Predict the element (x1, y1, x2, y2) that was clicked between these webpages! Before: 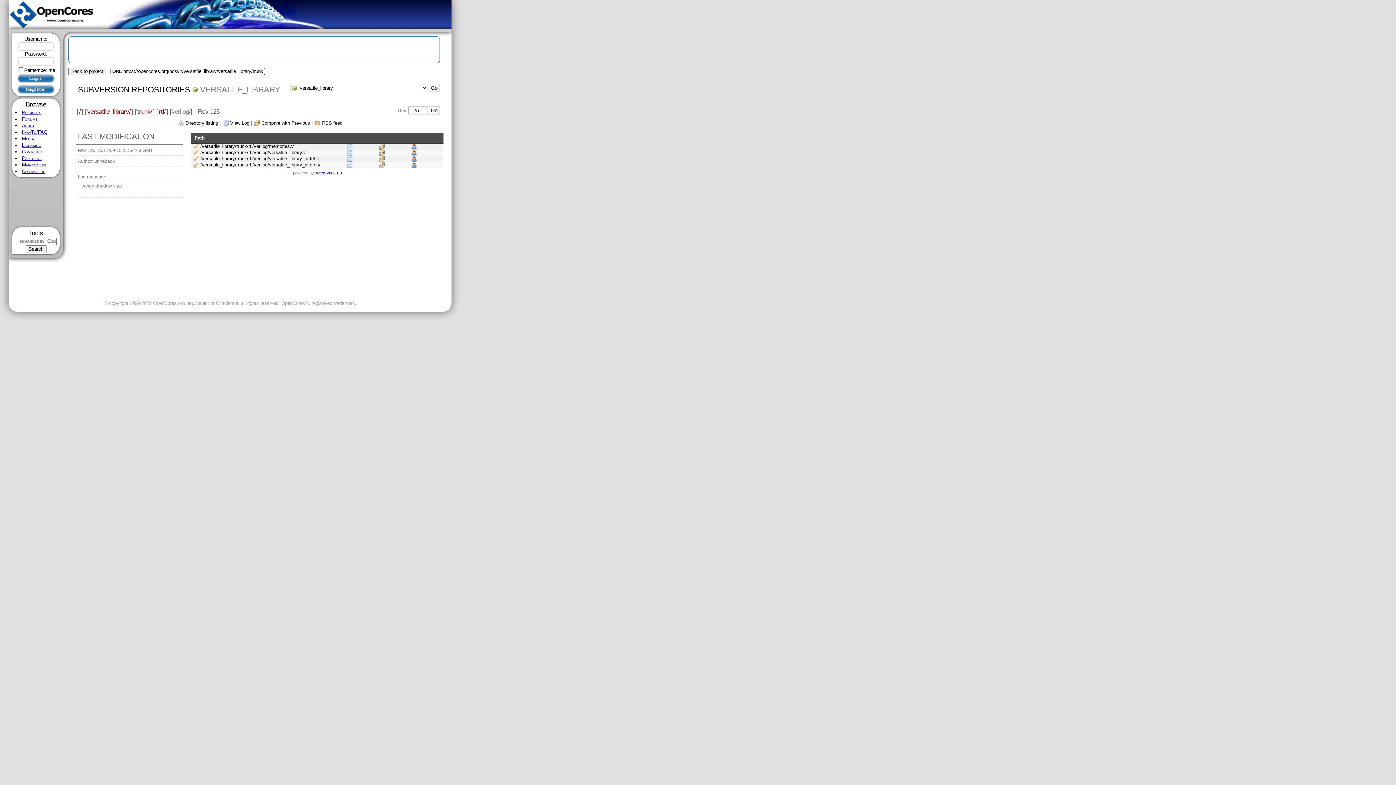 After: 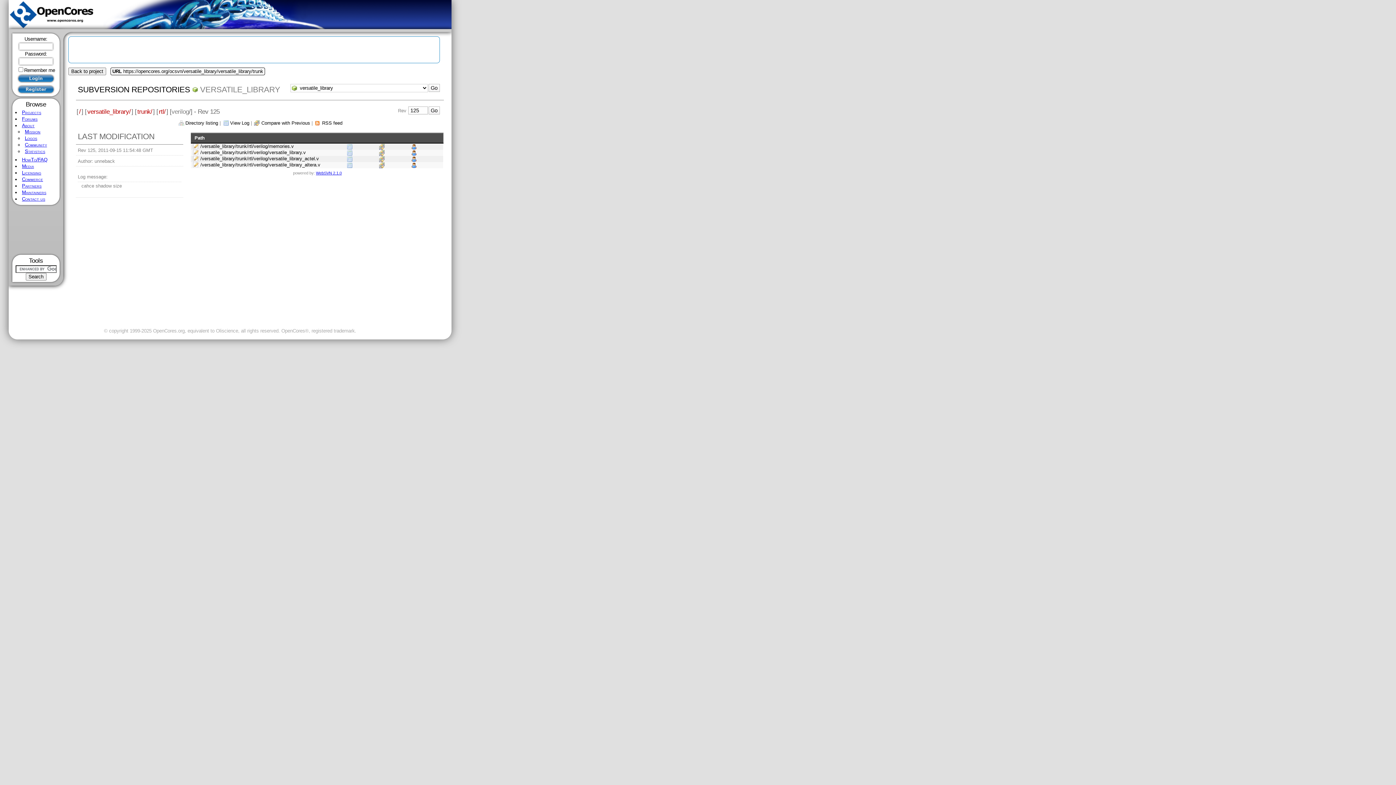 Action: label: About bbox: (21, 122, 34, 128)